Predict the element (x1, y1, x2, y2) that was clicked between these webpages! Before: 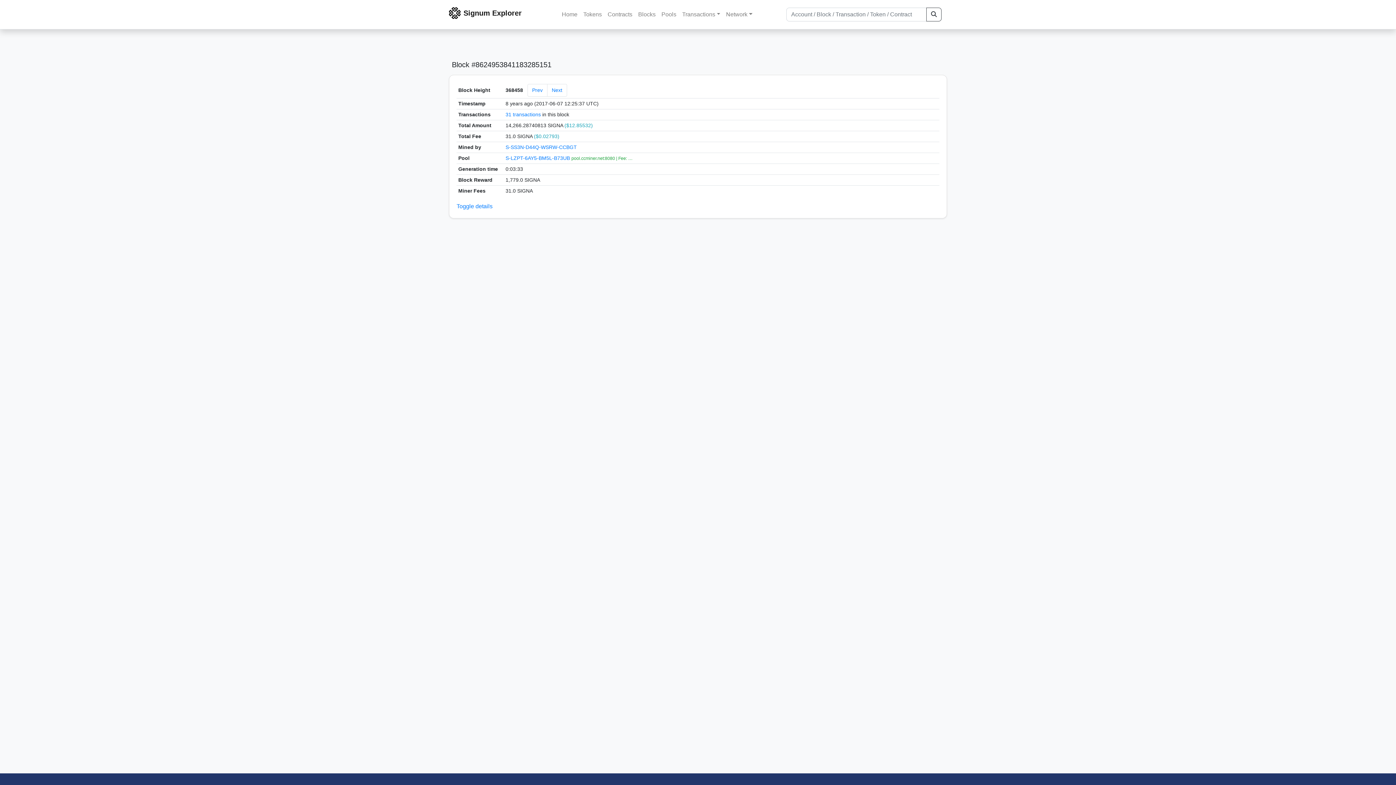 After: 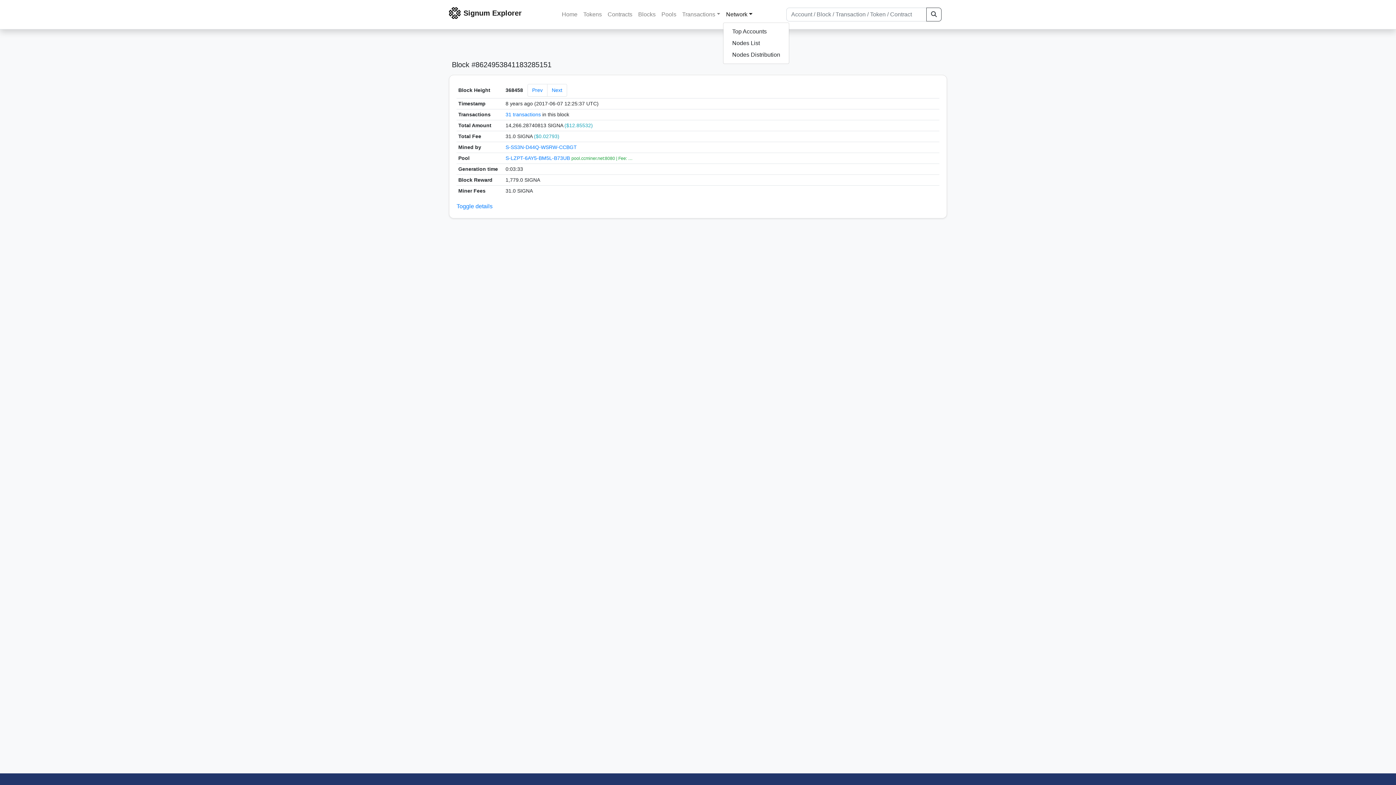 Action: label: Network bbox: (723, 7, 755, 21)